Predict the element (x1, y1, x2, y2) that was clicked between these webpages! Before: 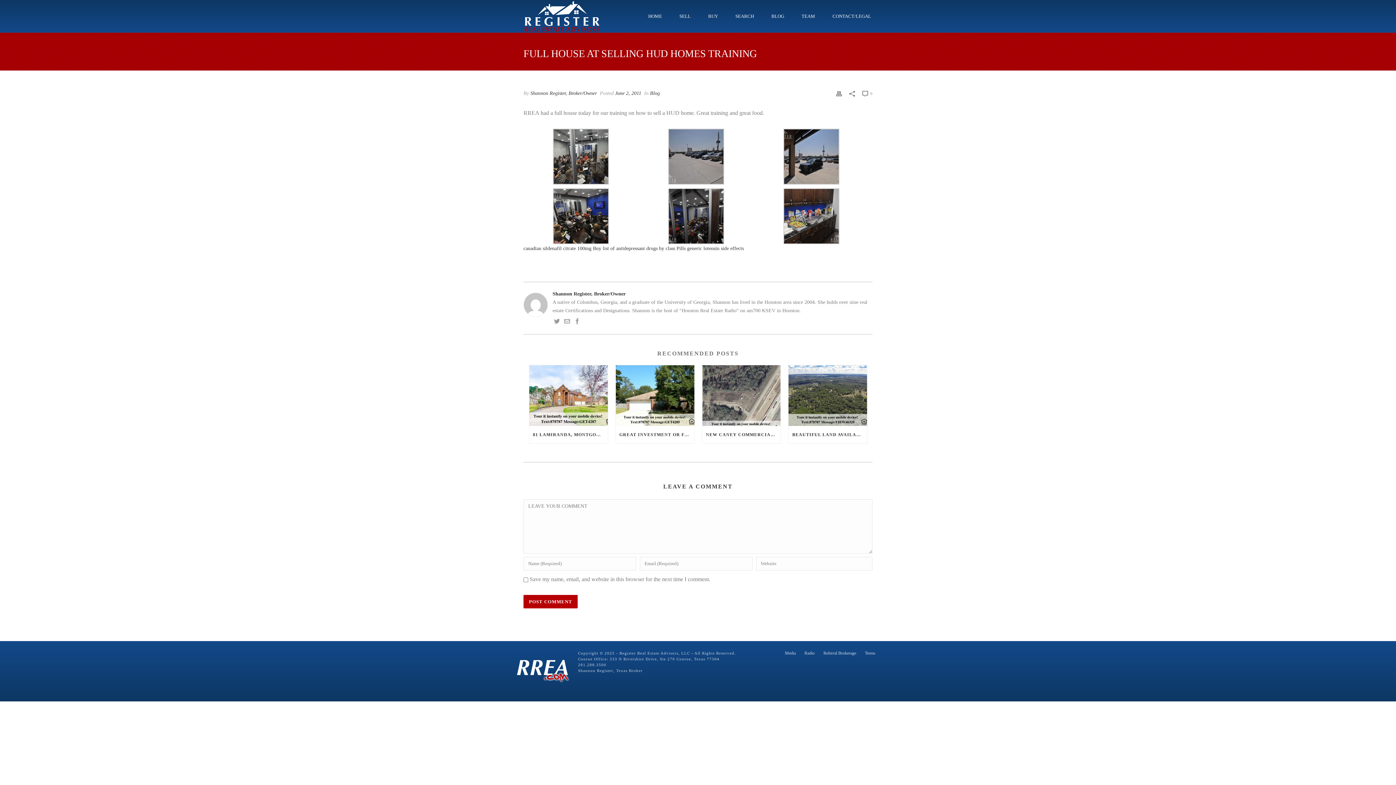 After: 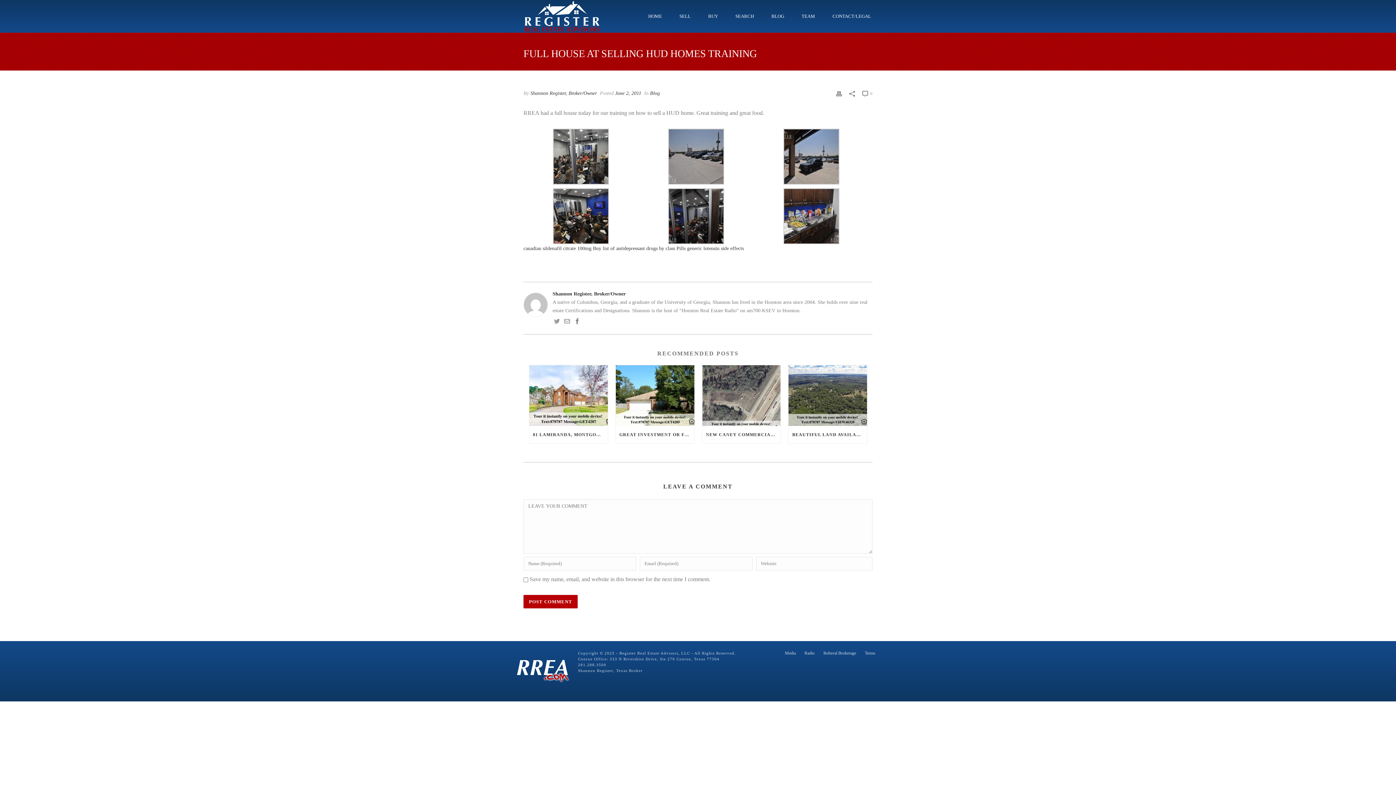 Action: bbox: (574, 320, 580, 325)